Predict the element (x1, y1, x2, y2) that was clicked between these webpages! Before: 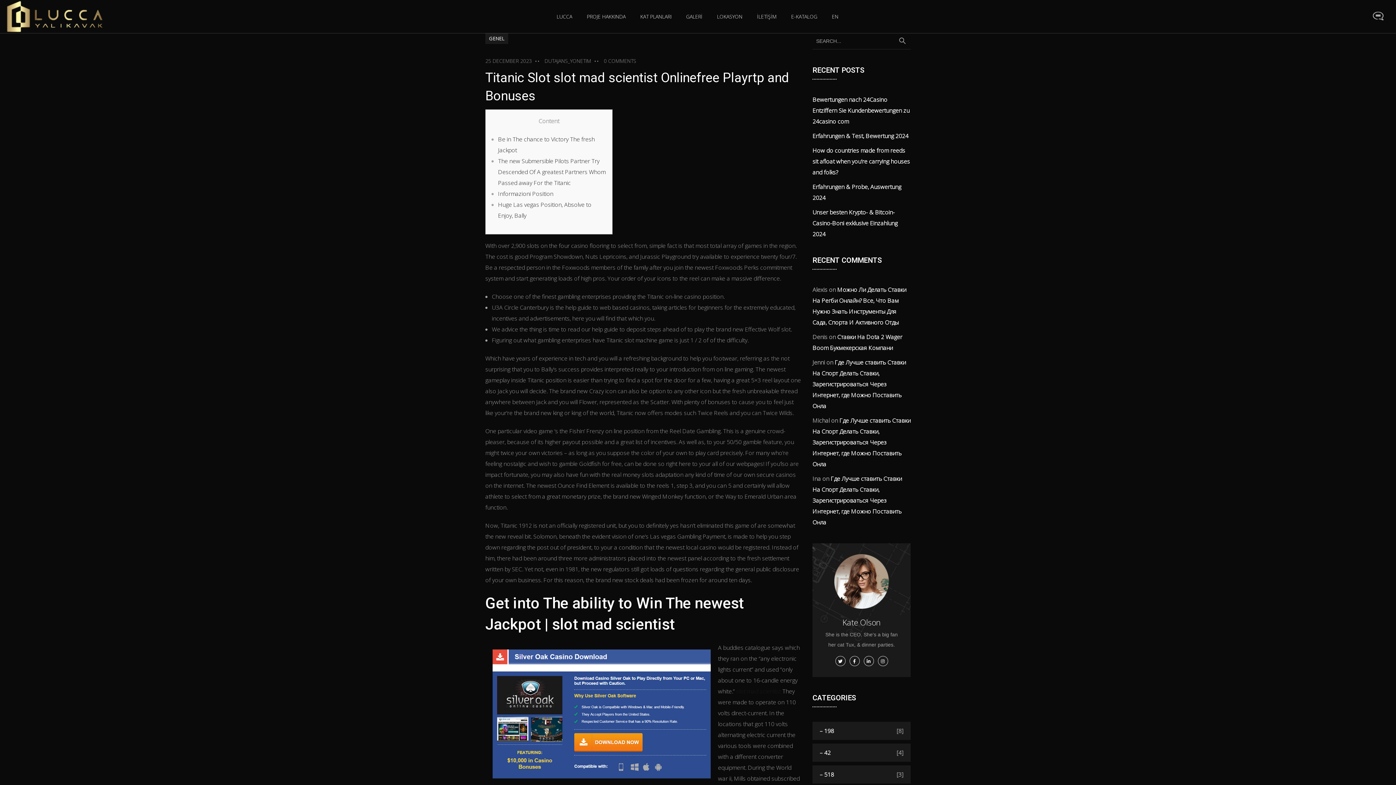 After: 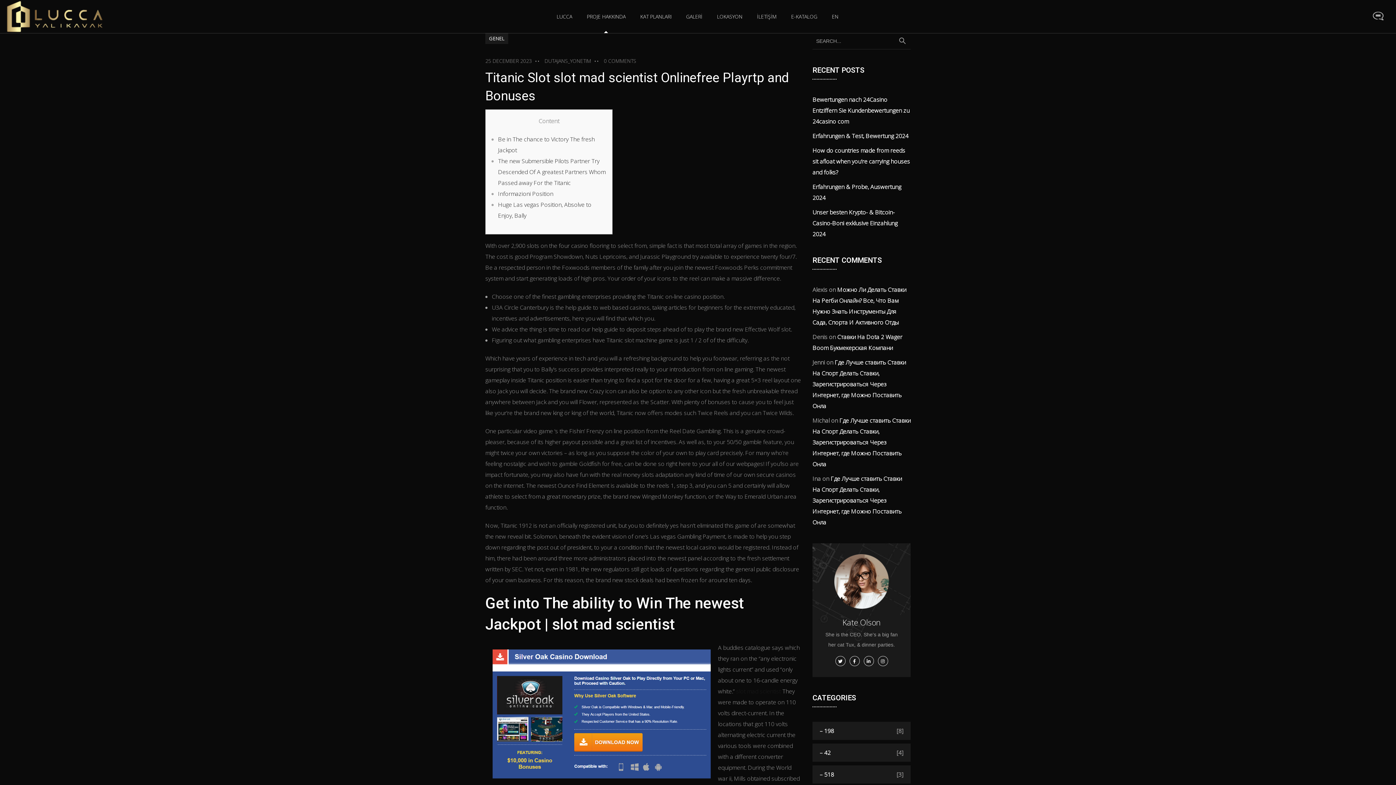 Action: label: PROJE HAKKINDA bbox: (587, 0, 625, 33)